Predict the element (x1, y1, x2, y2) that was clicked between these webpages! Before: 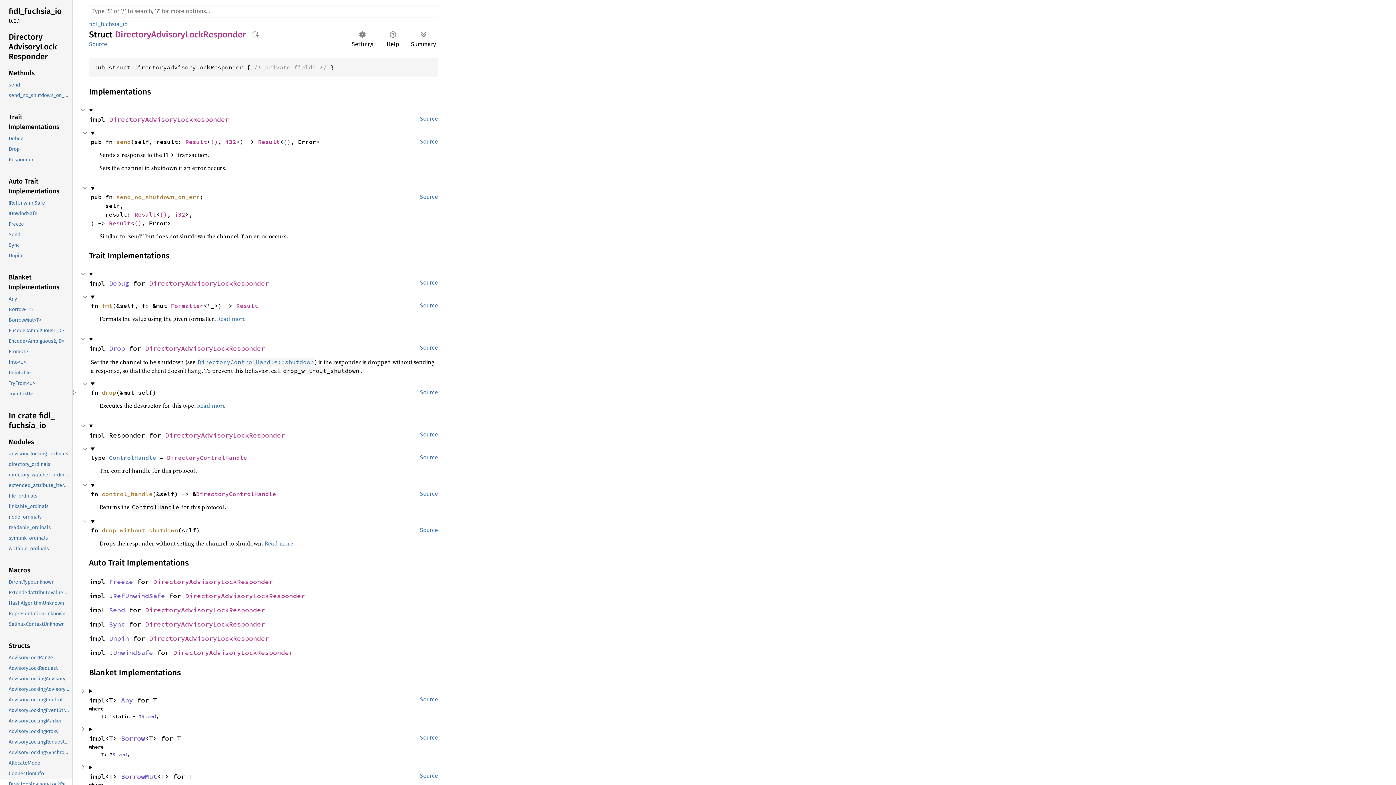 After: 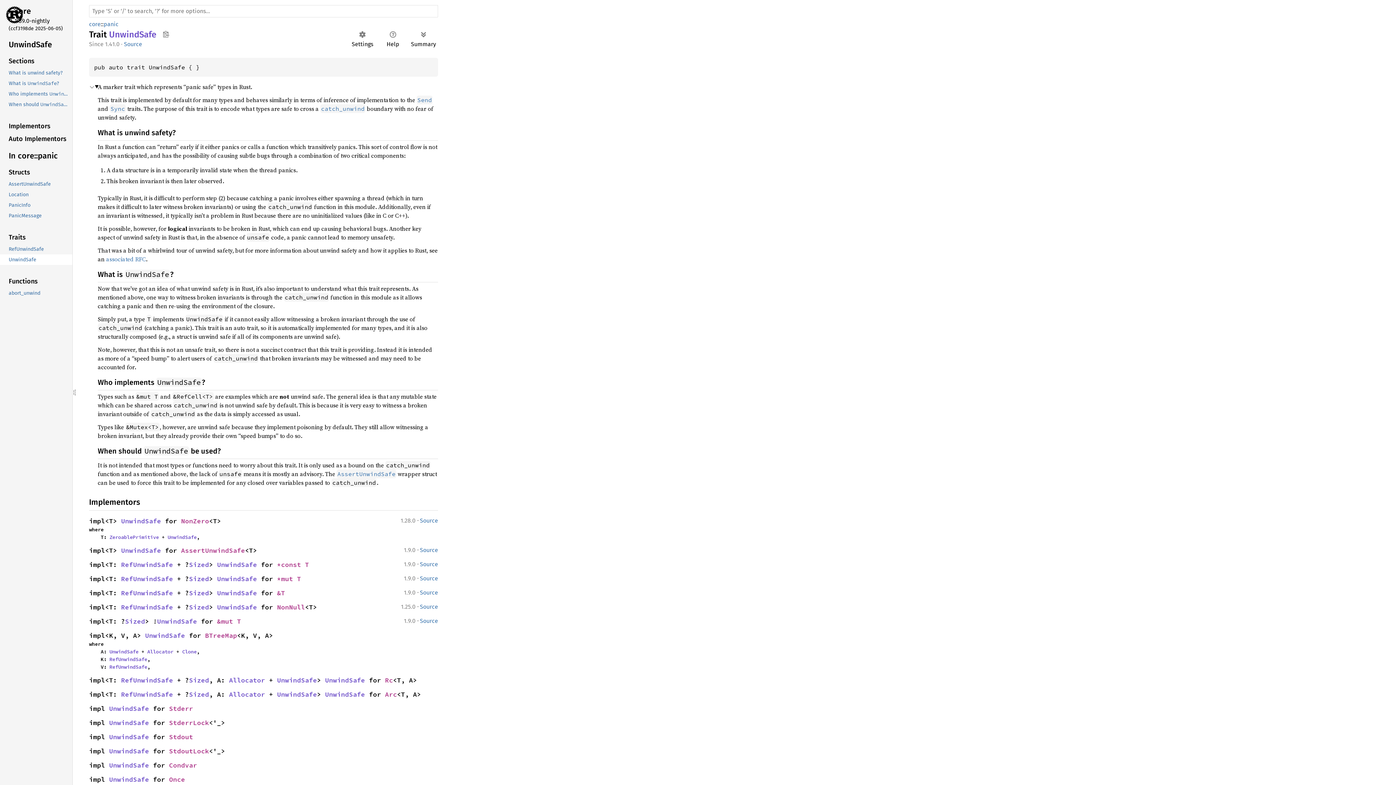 Action: label: UnwindSafe bbox: (113, 648, 153, 657)